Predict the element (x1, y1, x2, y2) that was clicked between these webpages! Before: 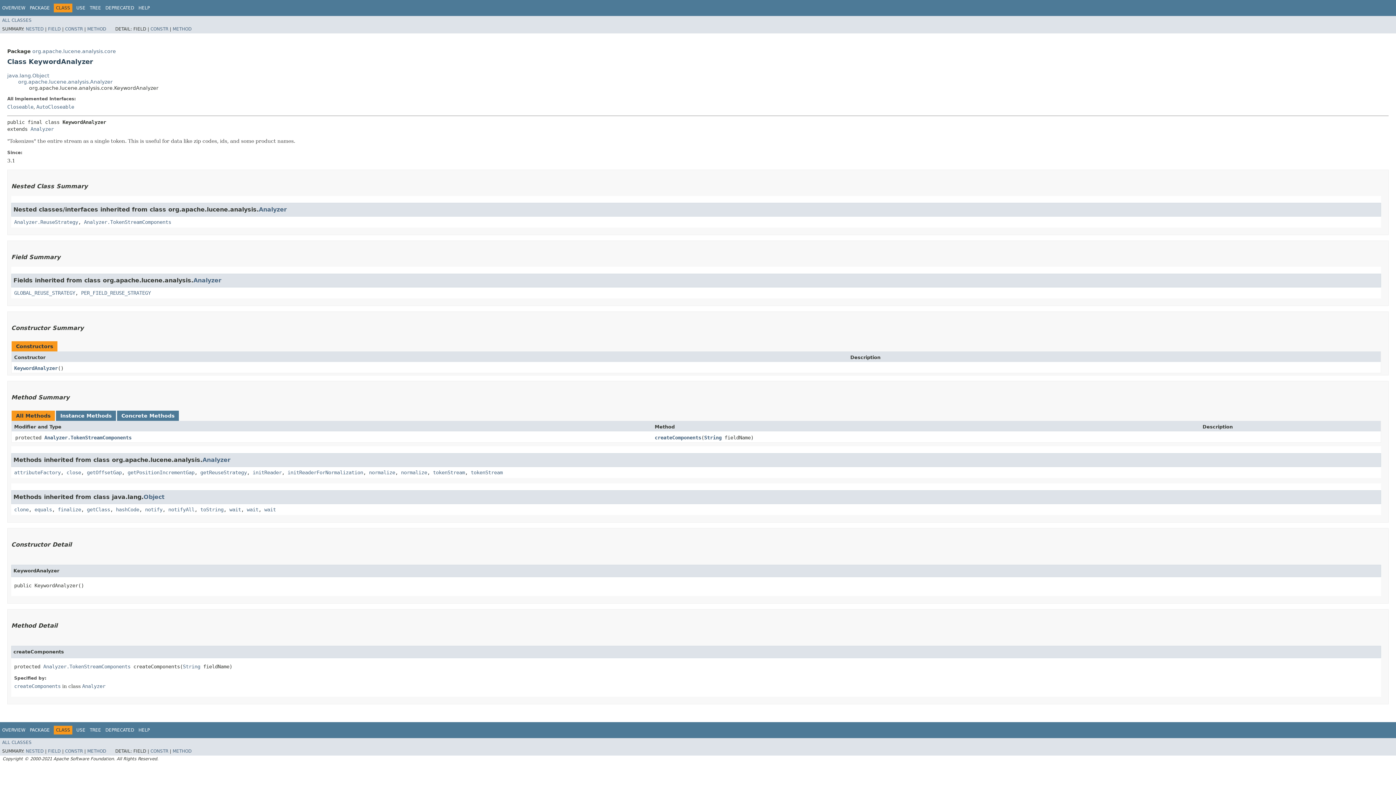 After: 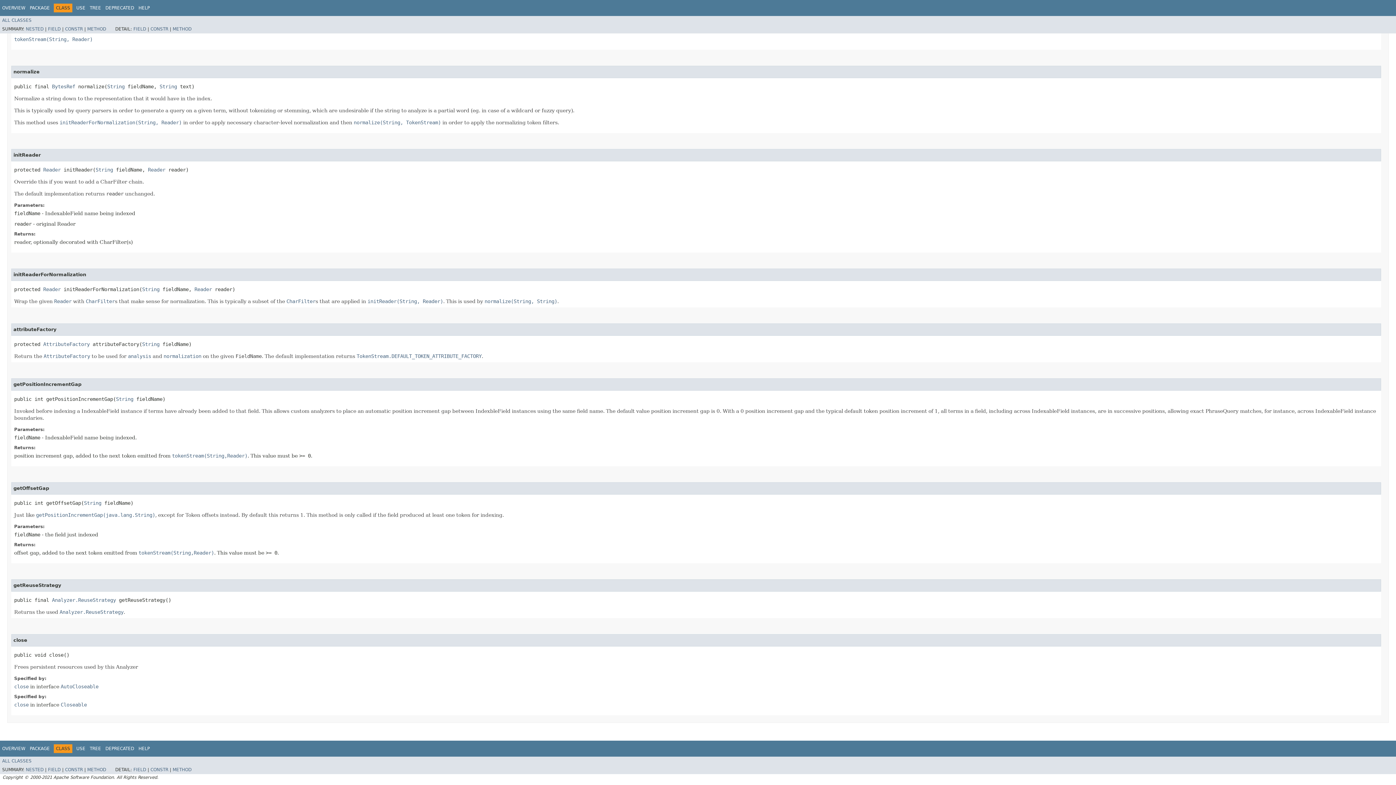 Action: bbox: (86, 469, 121, 475) label: getOffsetGap